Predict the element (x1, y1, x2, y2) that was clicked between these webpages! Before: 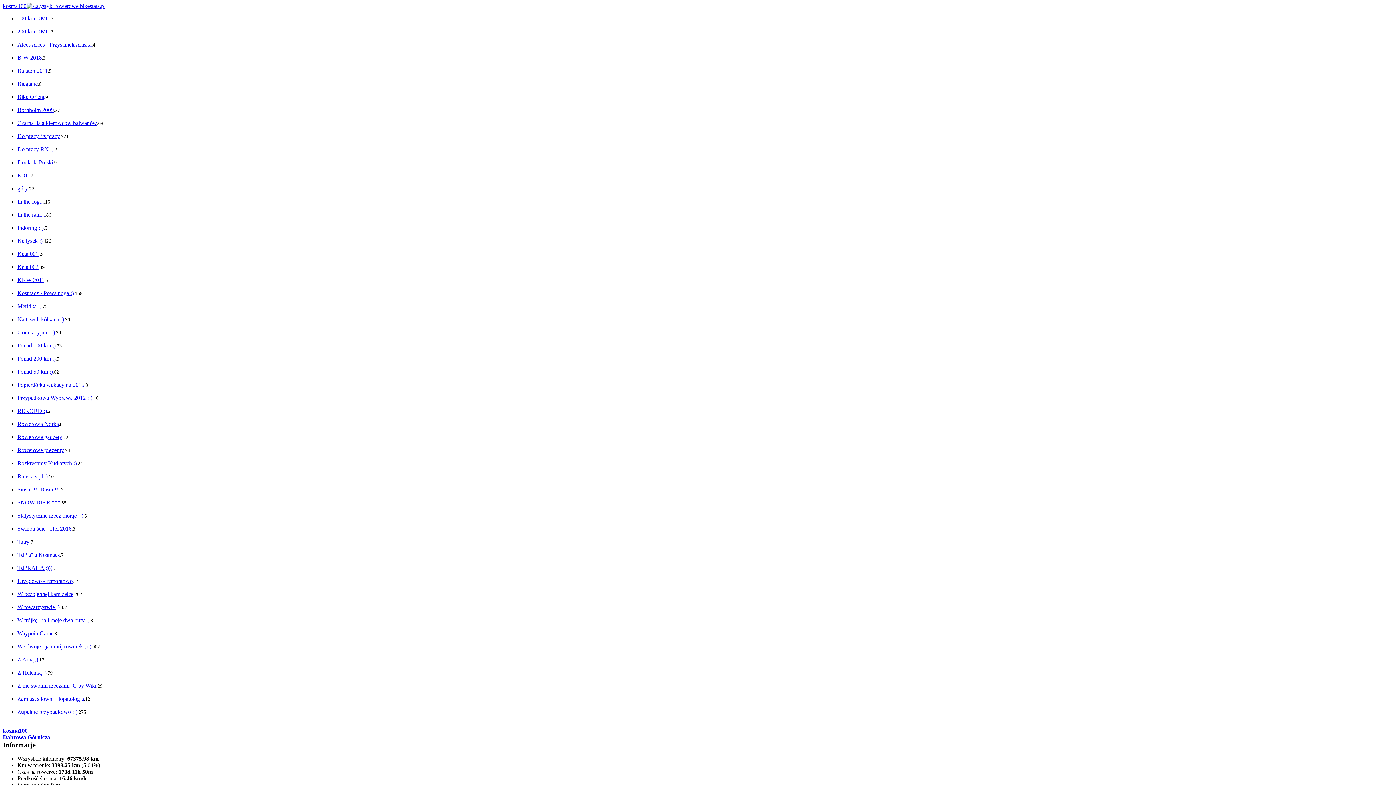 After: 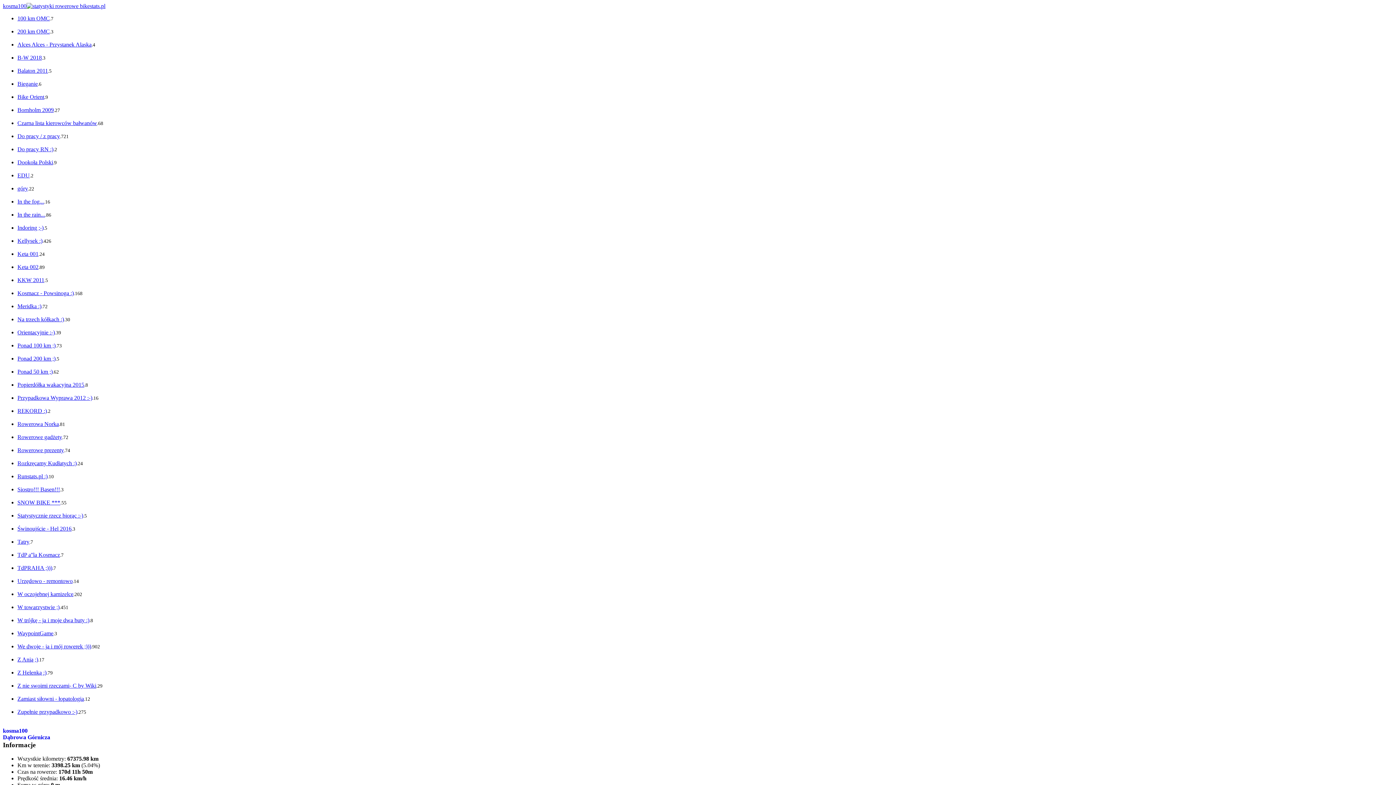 Action: bbox: (17, 15, 49, 21) label: 100 km OMC